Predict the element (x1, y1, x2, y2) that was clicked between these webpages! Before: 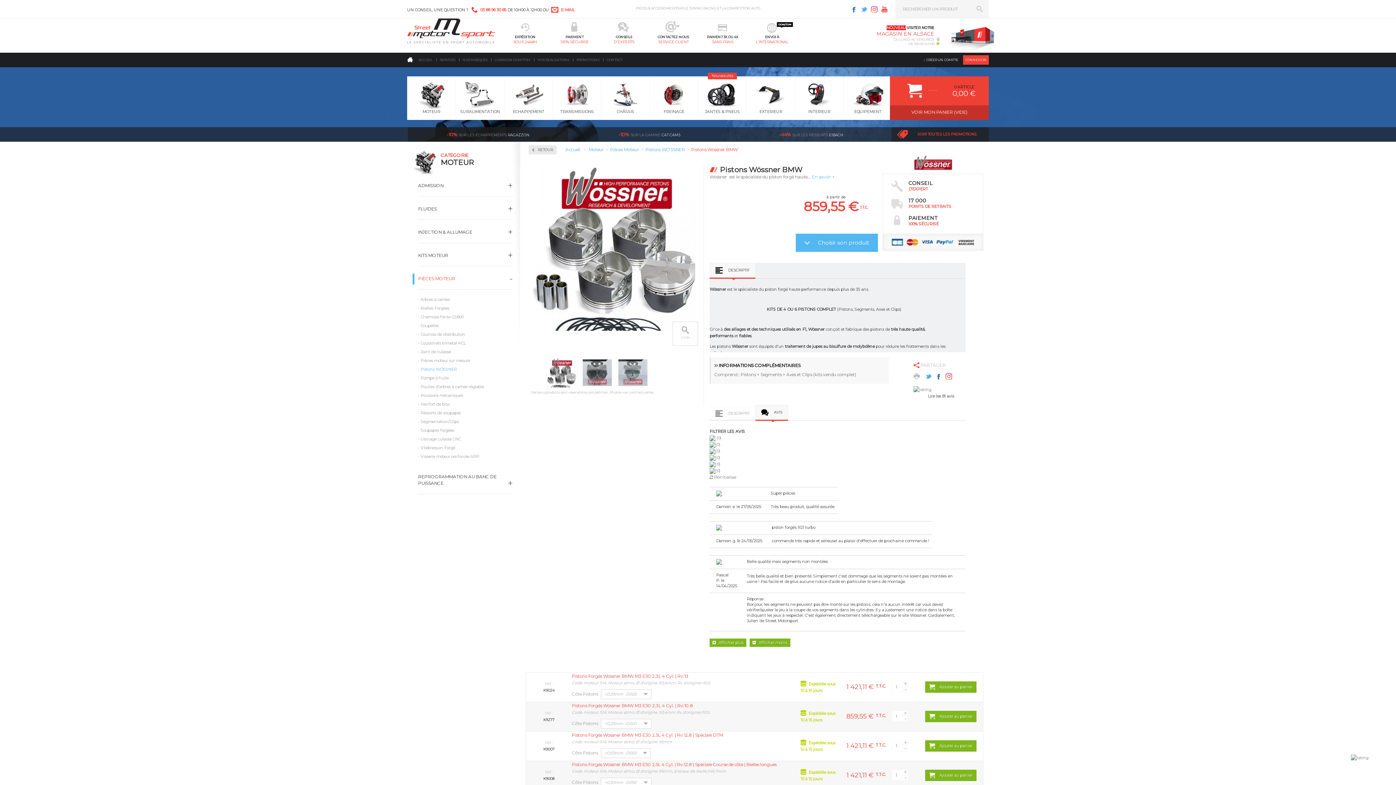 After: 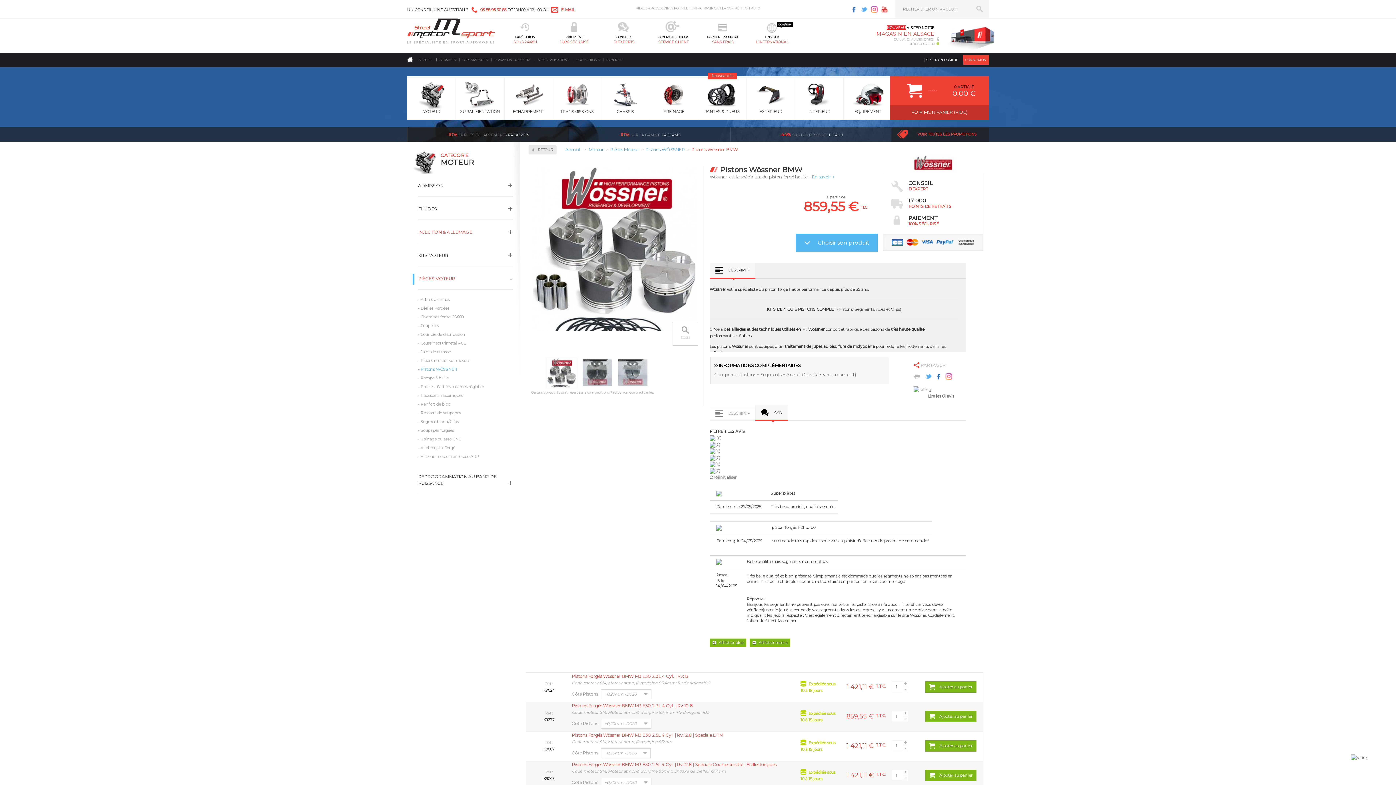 Action: label: INJECTION & ALLUMAGE bbox: (418, 229, 513, 235)